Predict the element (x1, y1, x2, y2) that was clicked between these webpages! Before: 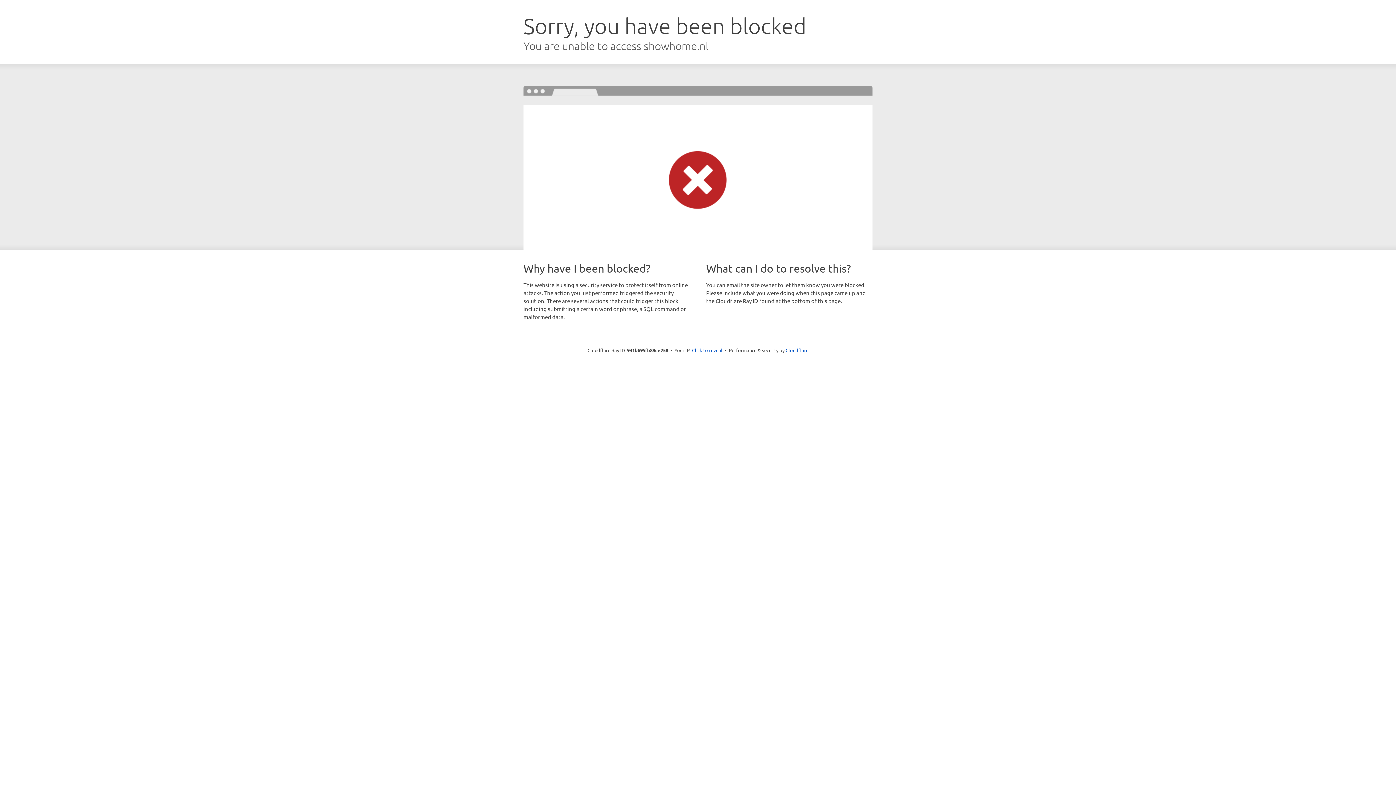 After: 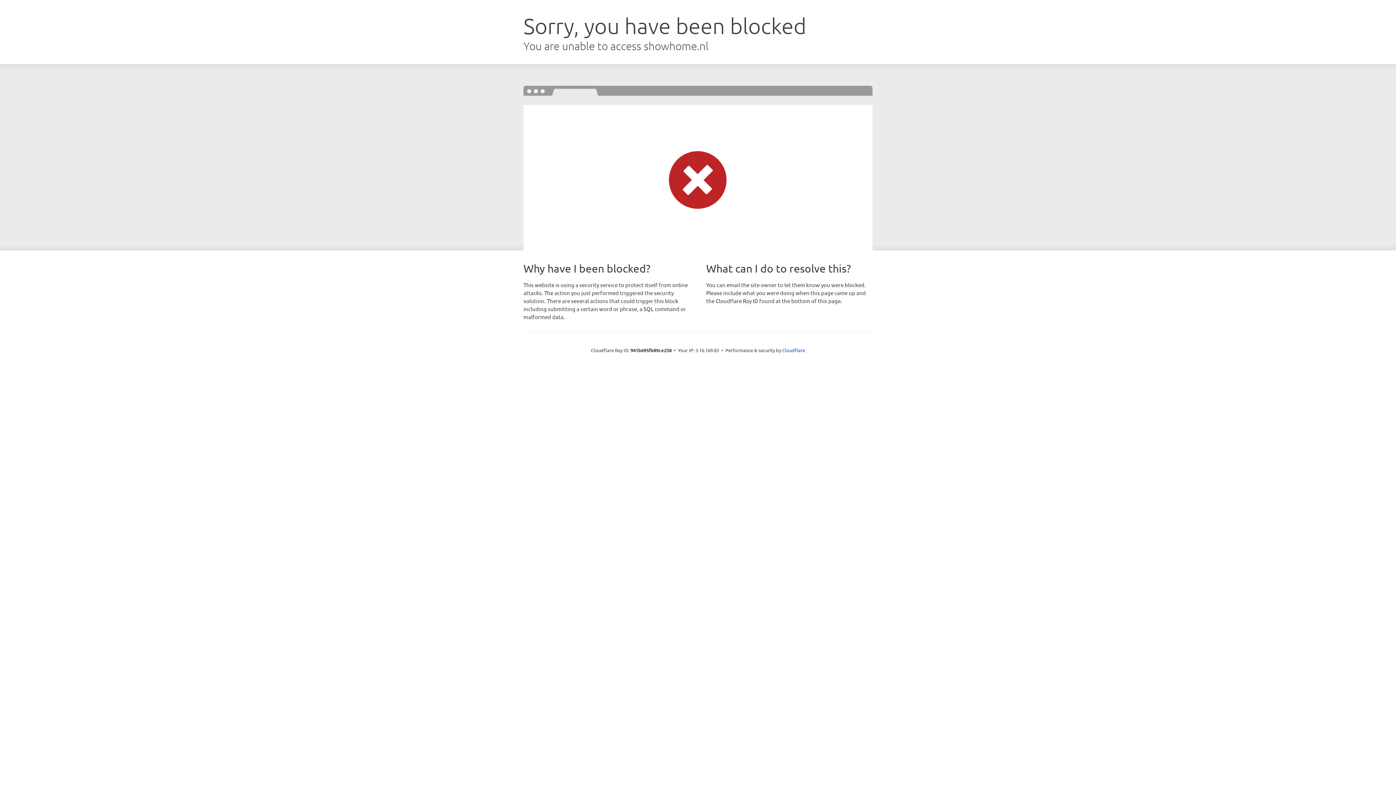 Action: bbox: (692, 346, 722, 353) label: Click to reveal